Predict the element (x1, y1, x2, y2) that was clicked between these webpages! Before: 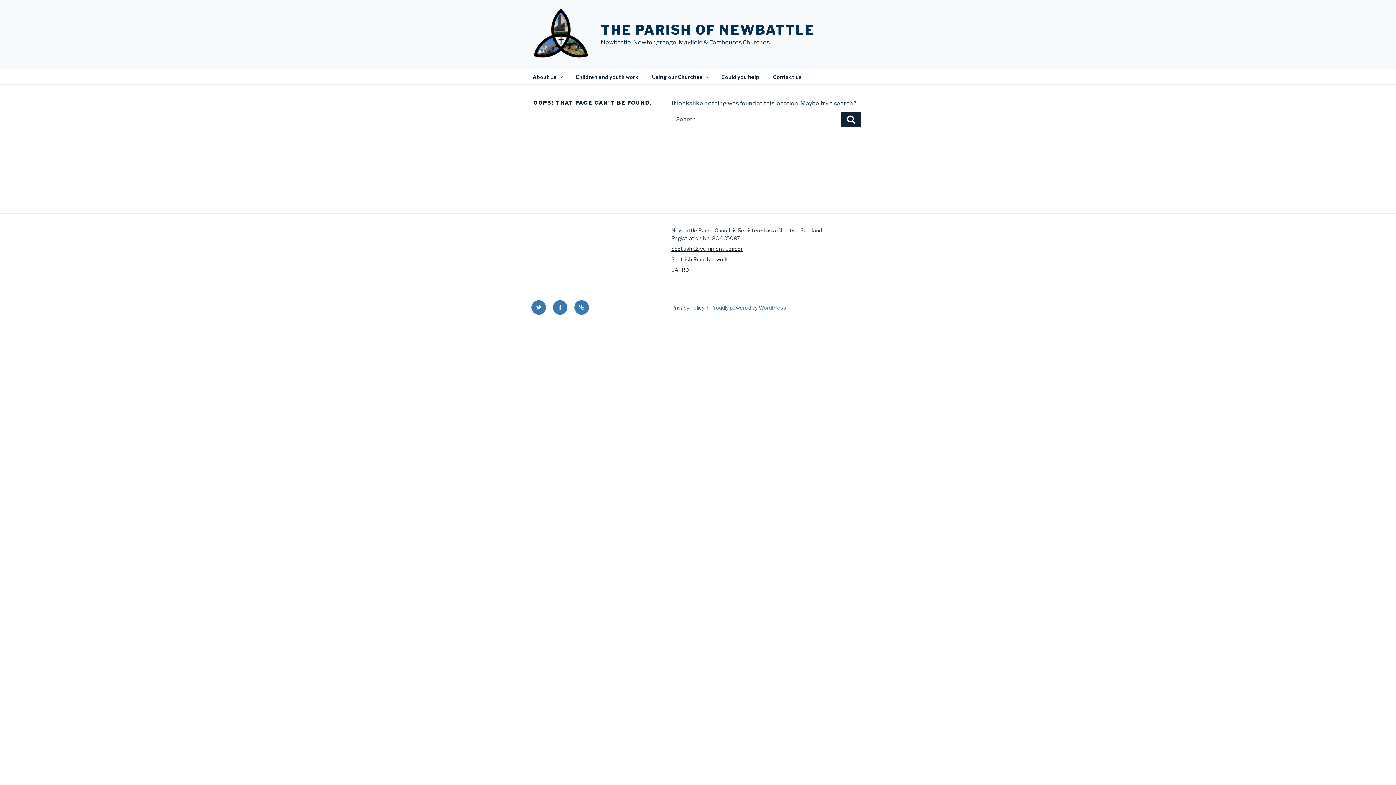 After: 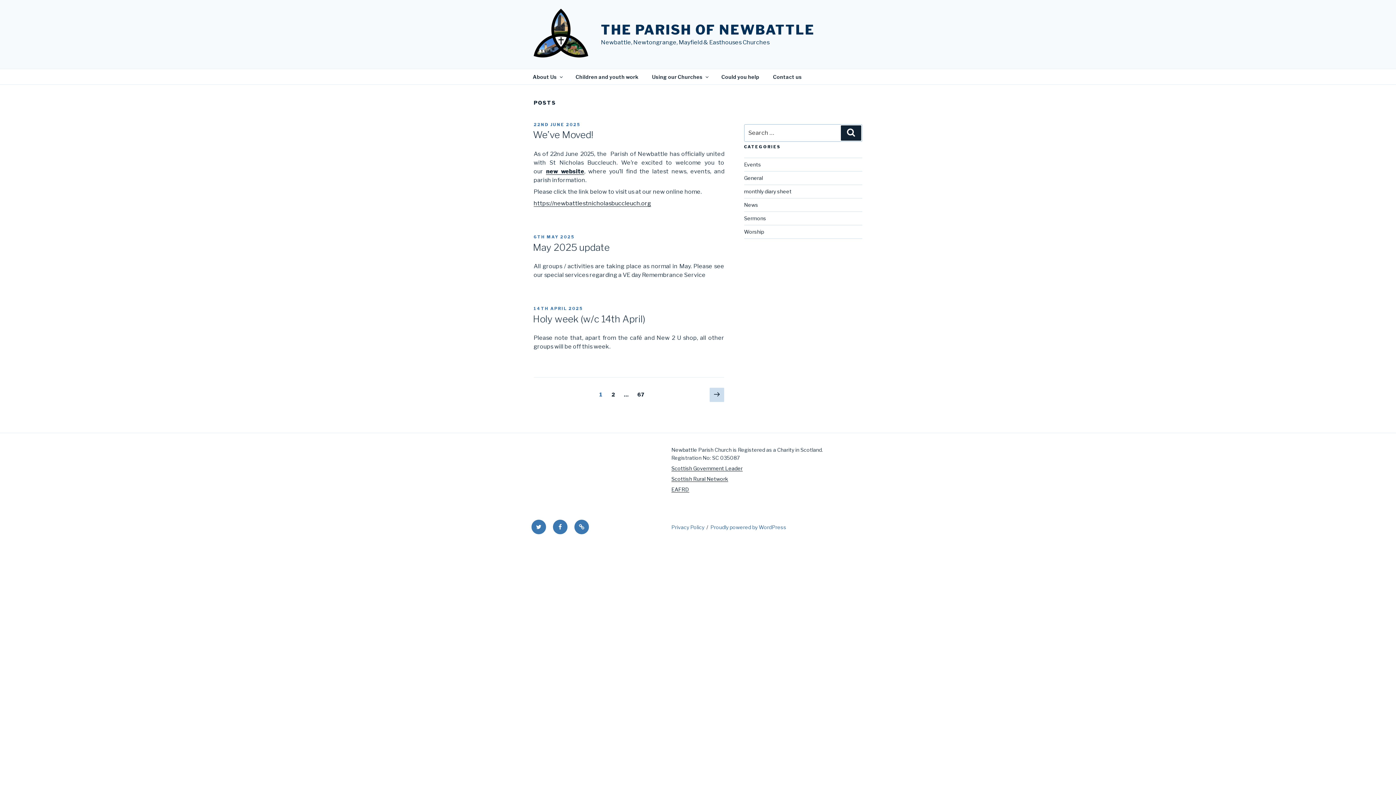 Action: bbox: (533, 5, 600, 62)